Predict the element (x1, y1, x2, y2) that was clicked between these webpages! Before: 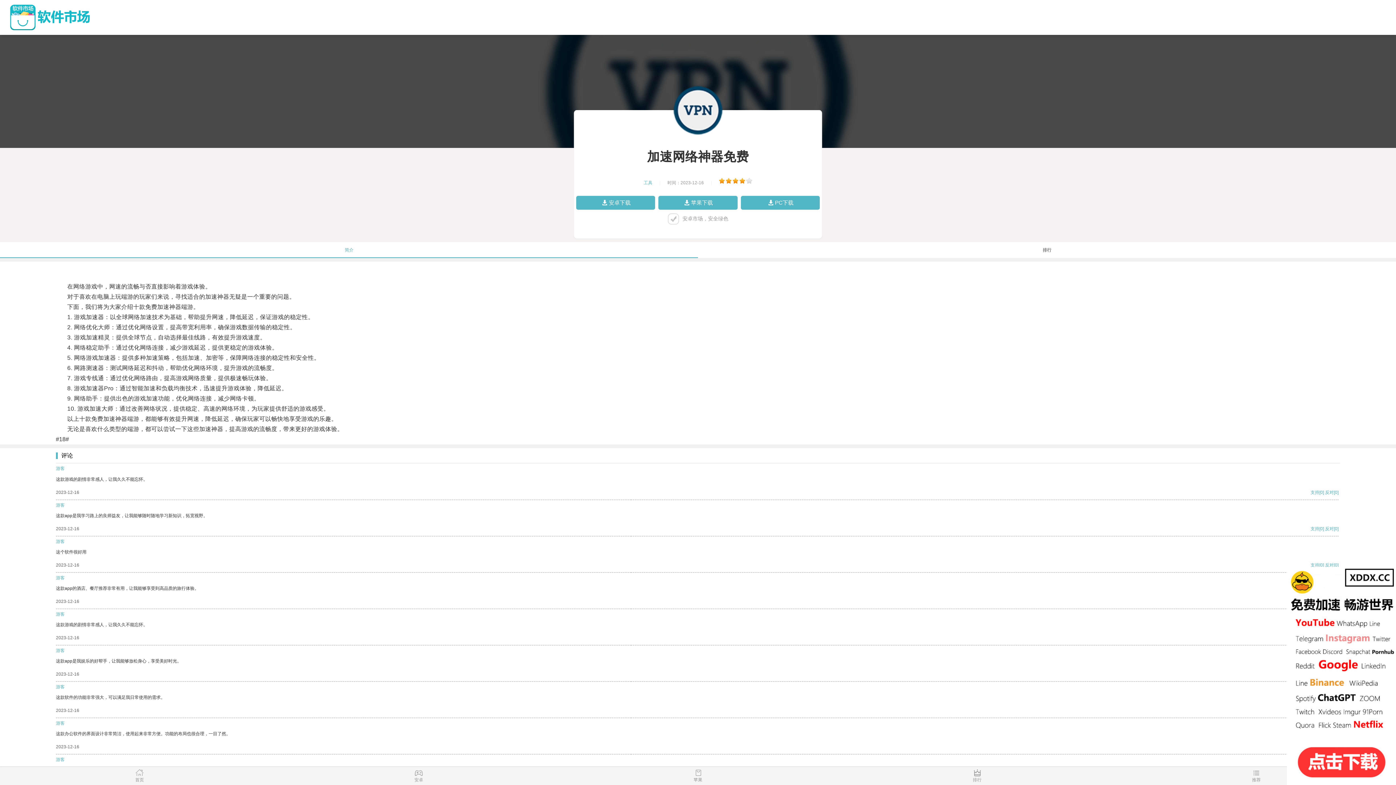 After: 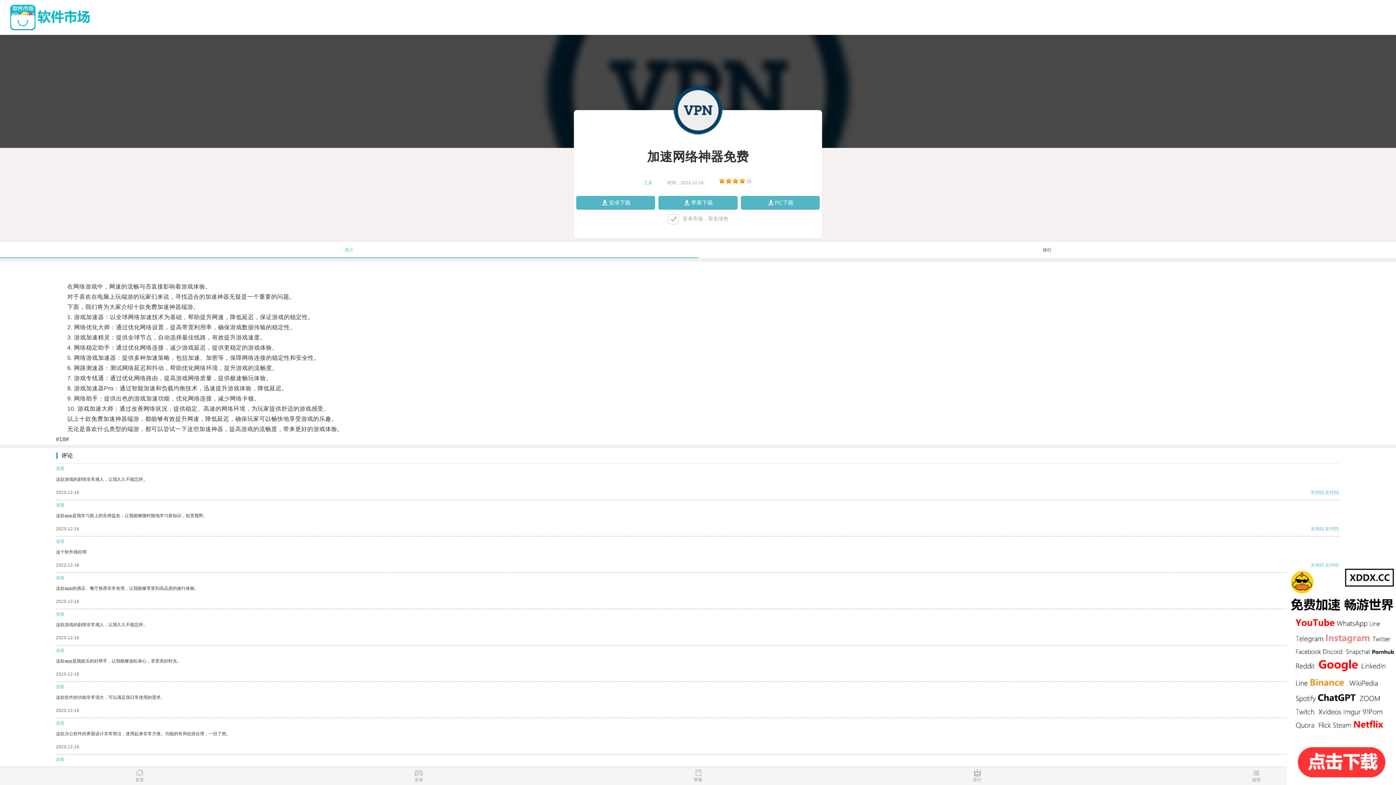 Action: label: 反对 bbox: (1325, 562, 1334, 567)